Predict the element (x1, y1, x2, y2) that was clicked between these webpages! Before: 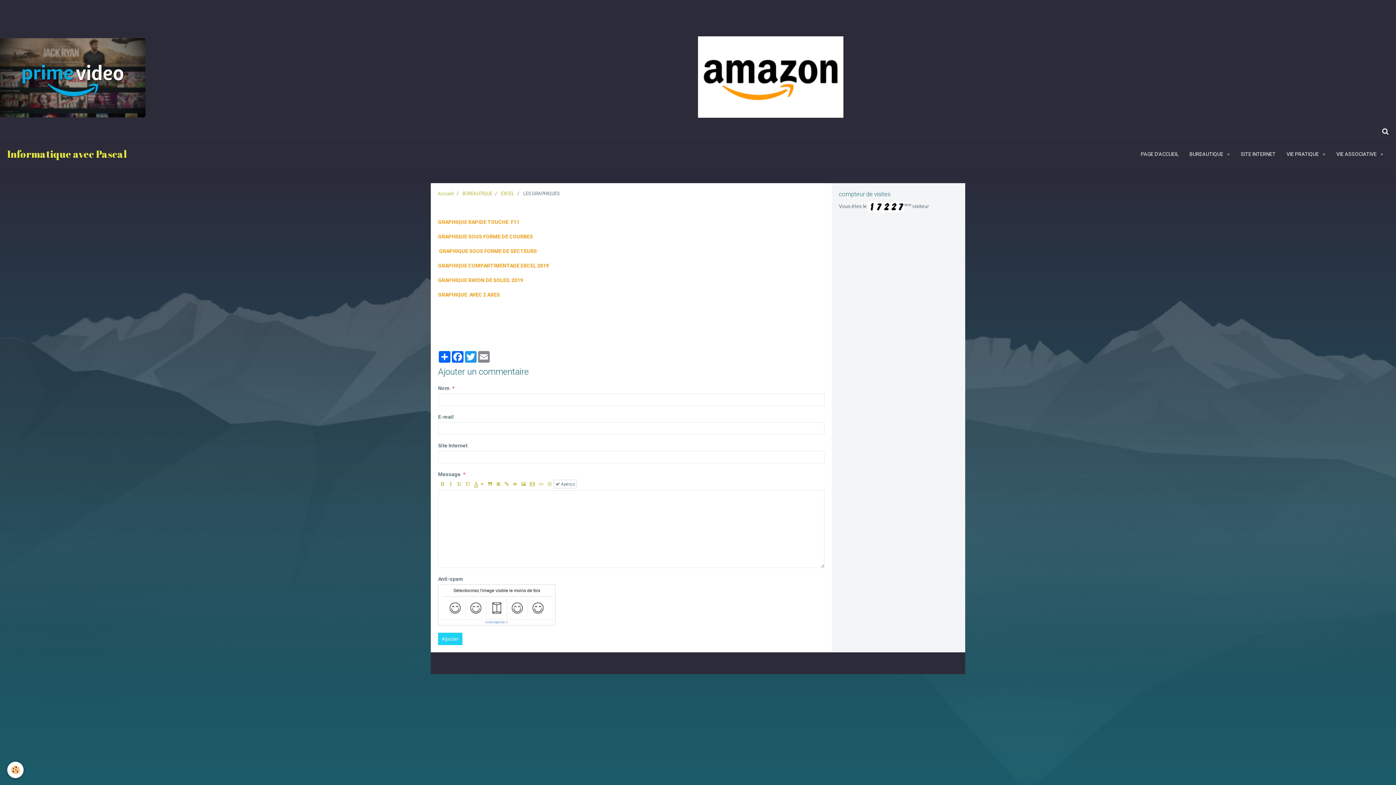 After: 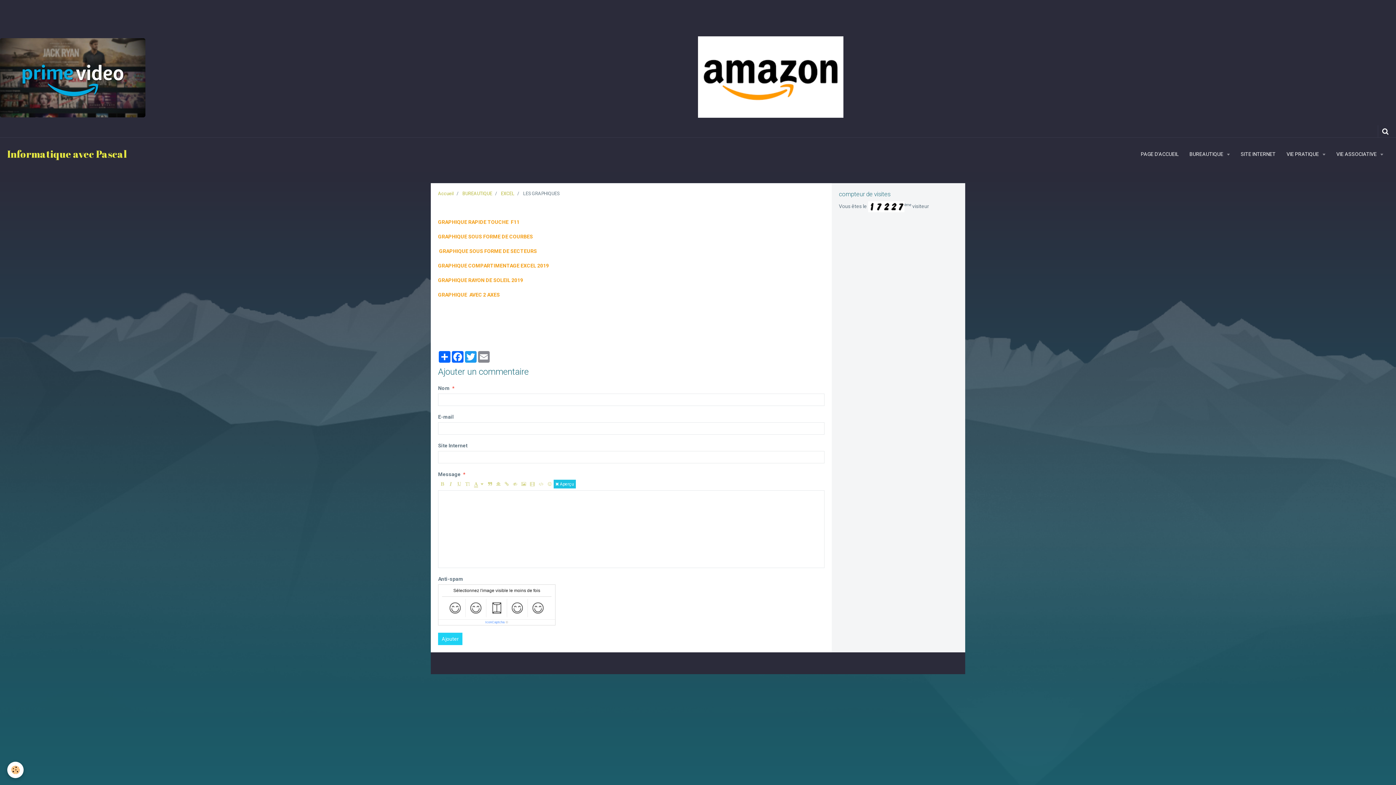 Action: label:  Aperçu bbox: (553, 480, 577, 488)